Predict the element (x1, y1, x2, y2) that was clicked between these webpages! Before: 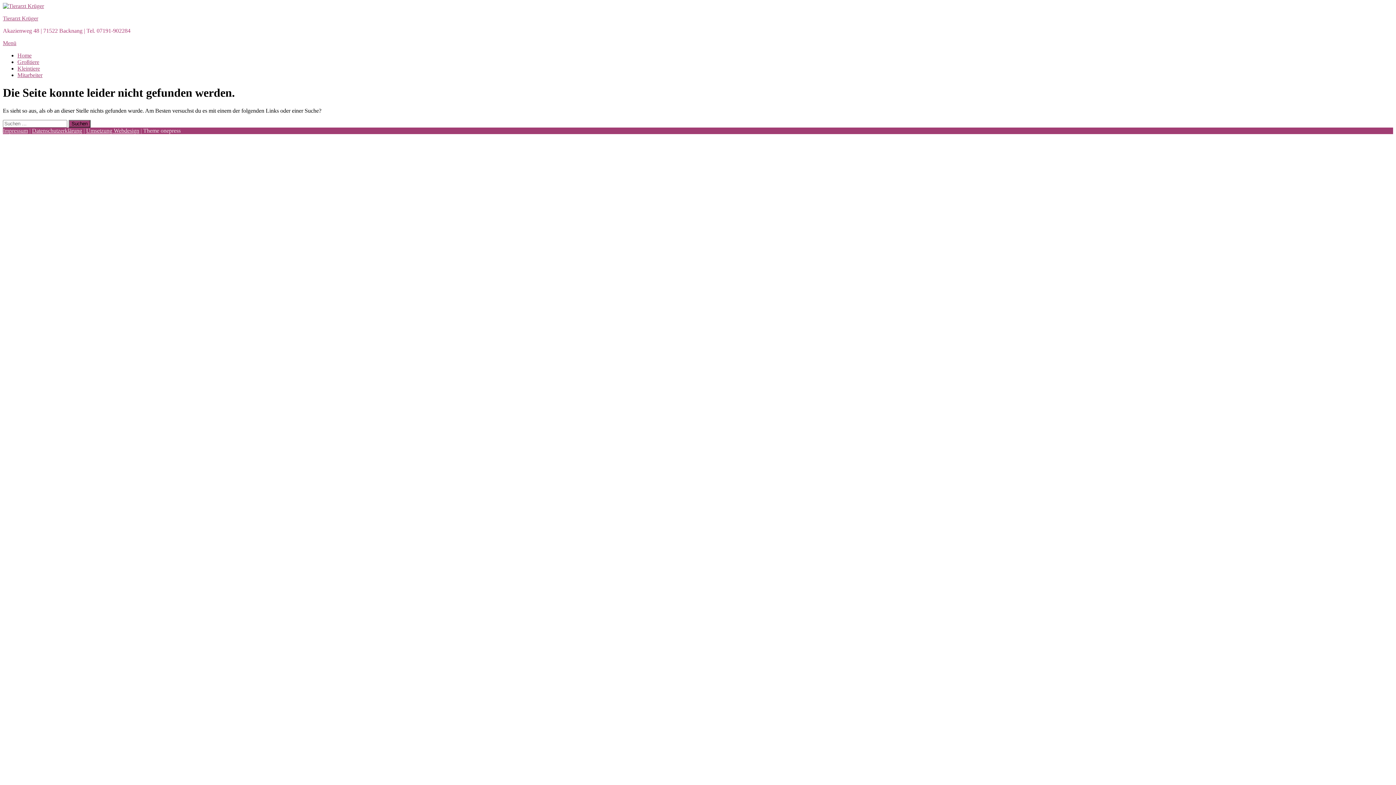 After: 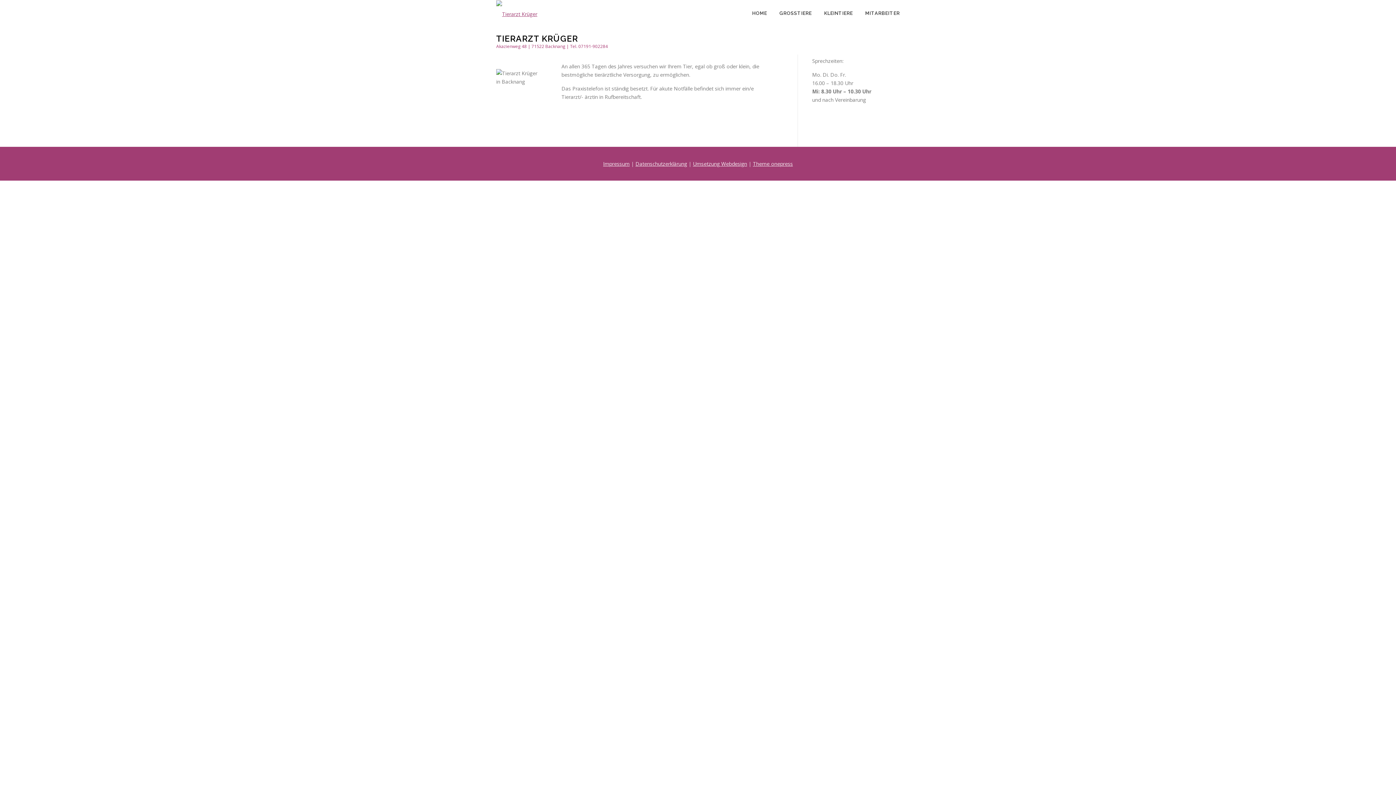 Action: label: Home bbox: (17, 52, 31, 58)